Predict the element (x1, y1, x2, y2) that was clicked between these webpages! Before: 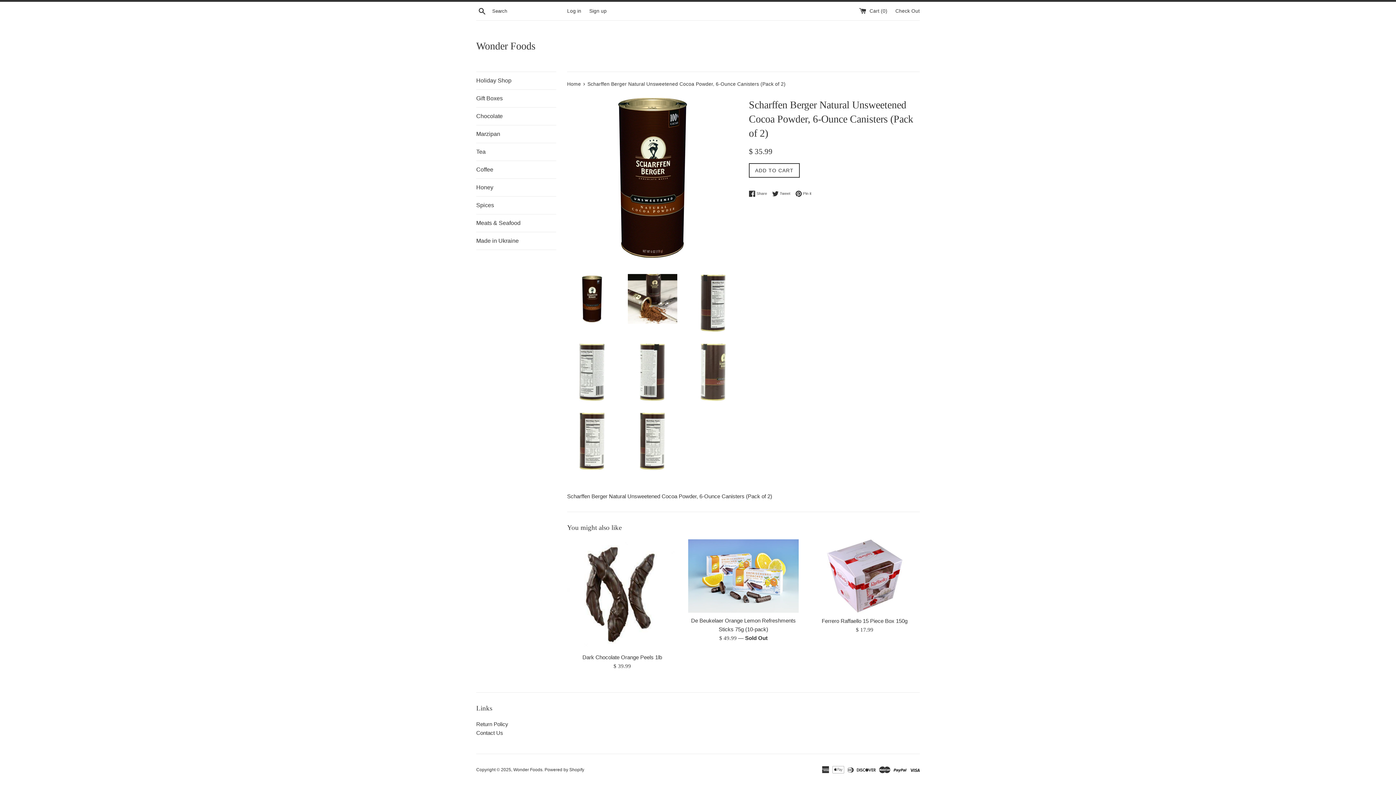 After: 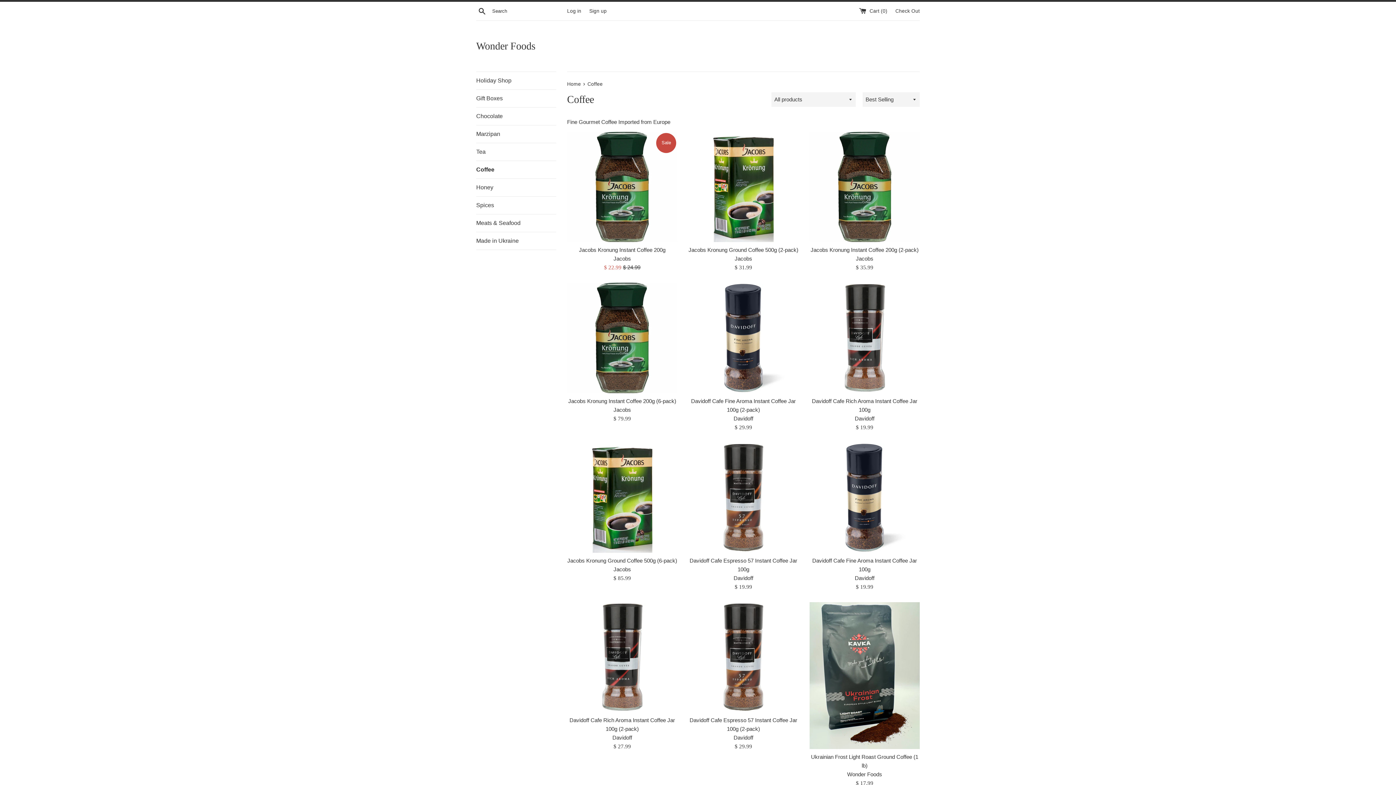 Action: label: Coffee bbox: (476, 161, 556, 178)